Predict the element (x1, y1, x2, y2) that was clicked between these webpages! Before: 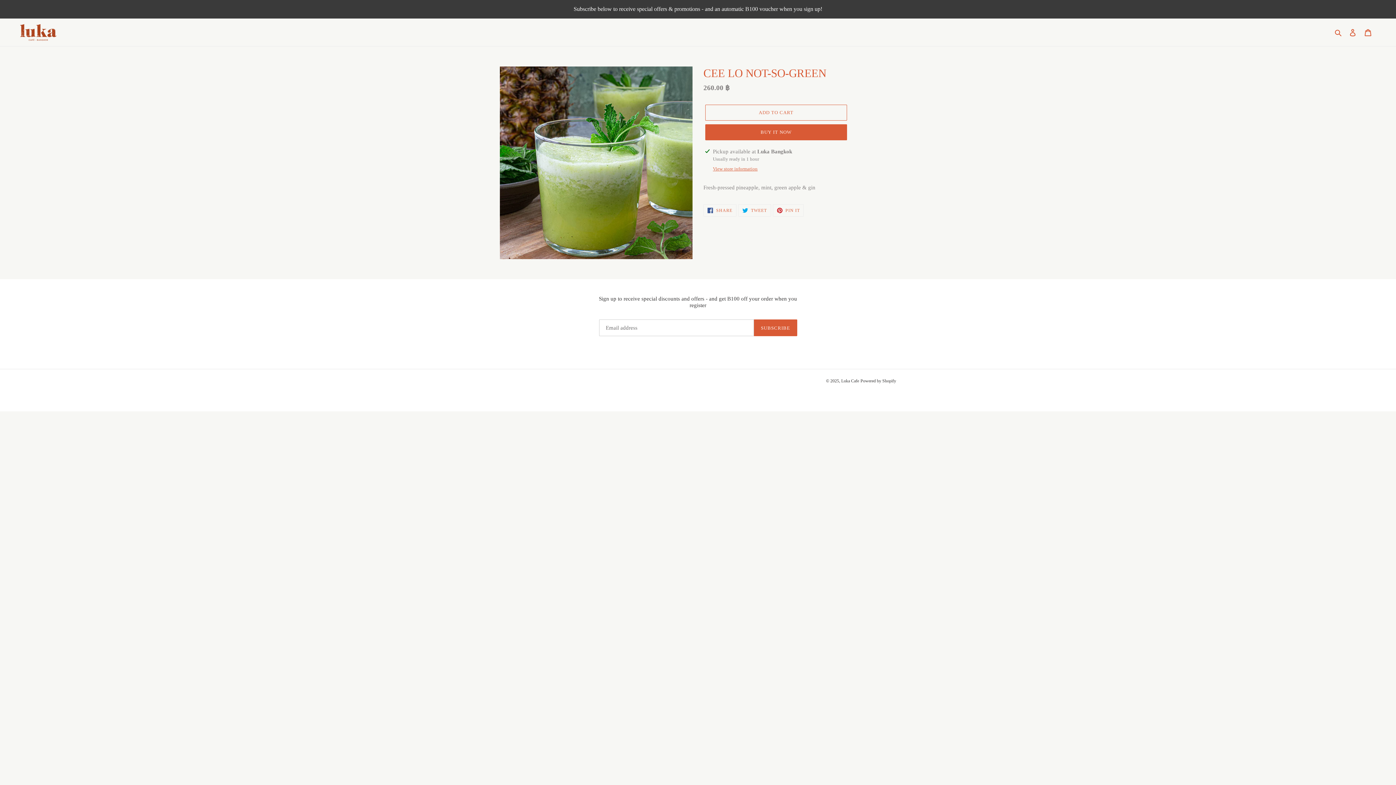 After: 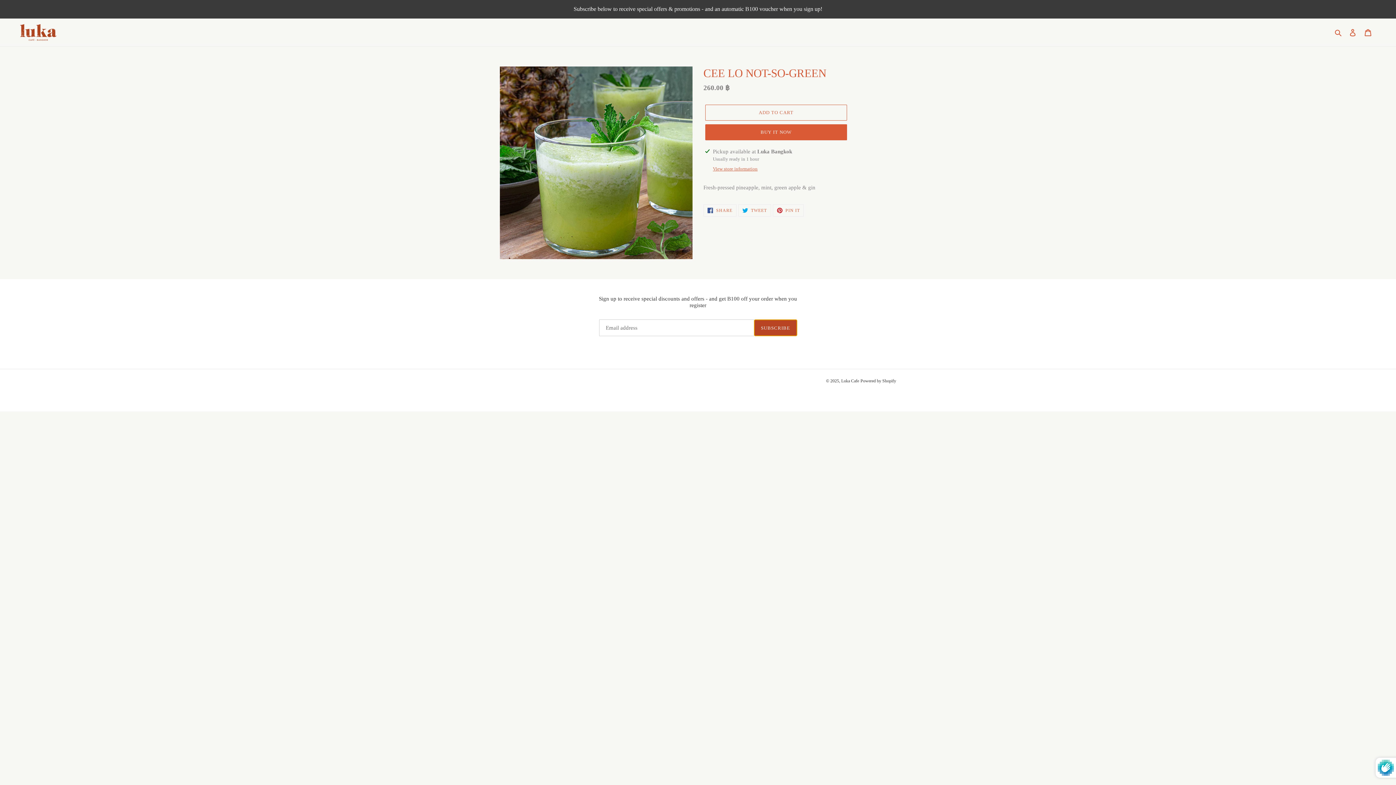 Action: label: SUBSCRIBE bbox: (754, 319, 797, 336)